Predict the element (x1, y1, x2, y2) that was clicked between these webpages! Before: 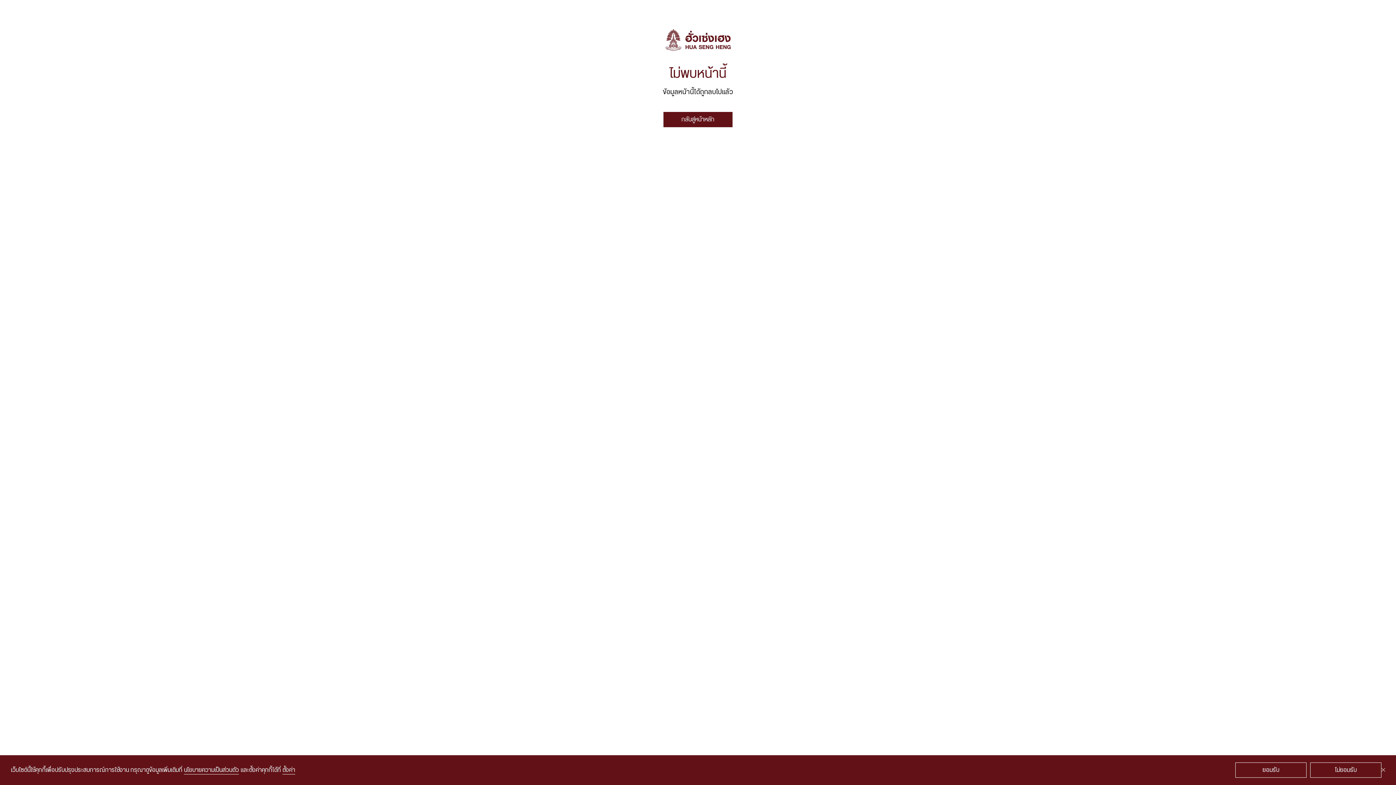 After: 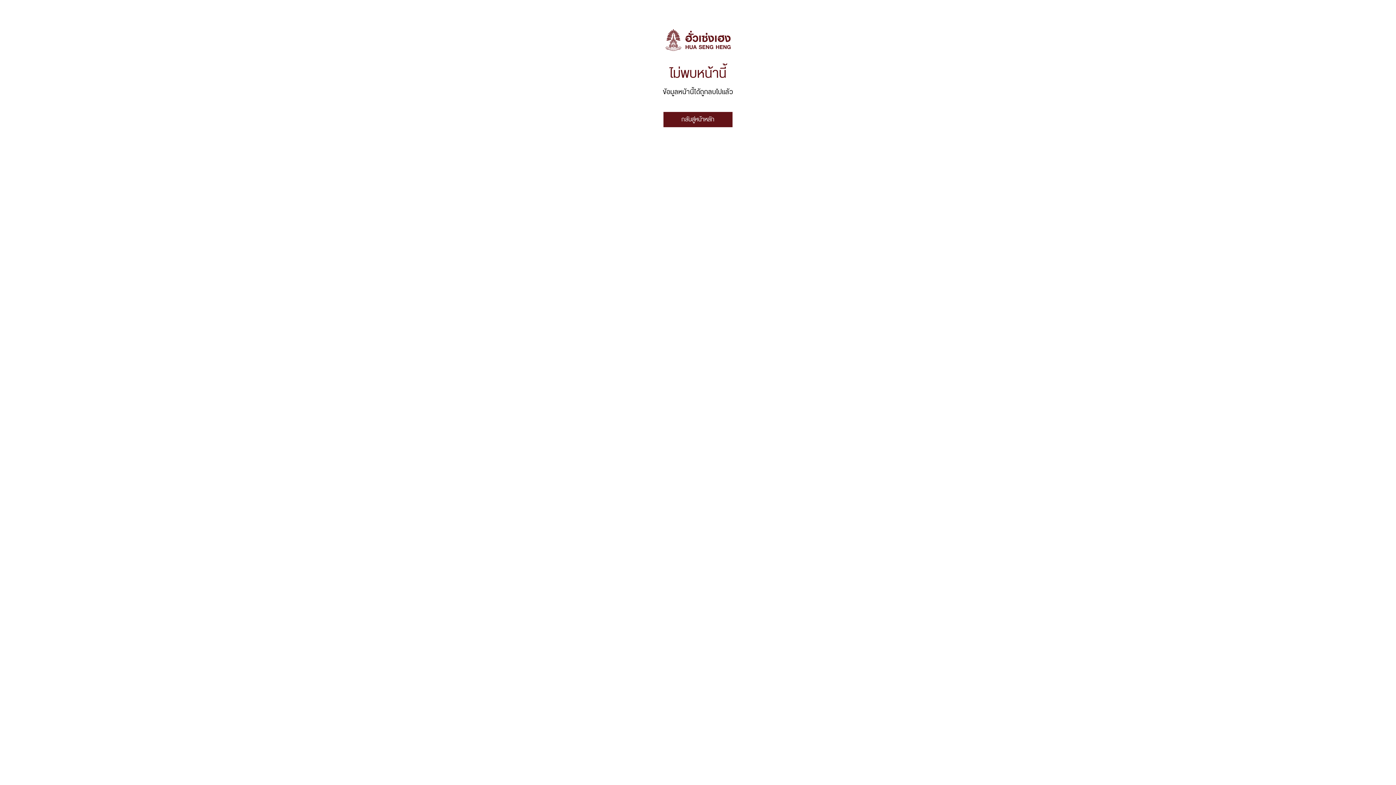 Action: label: ไม่ยอมรับ bbox: (1310, 762, 1381, 778)